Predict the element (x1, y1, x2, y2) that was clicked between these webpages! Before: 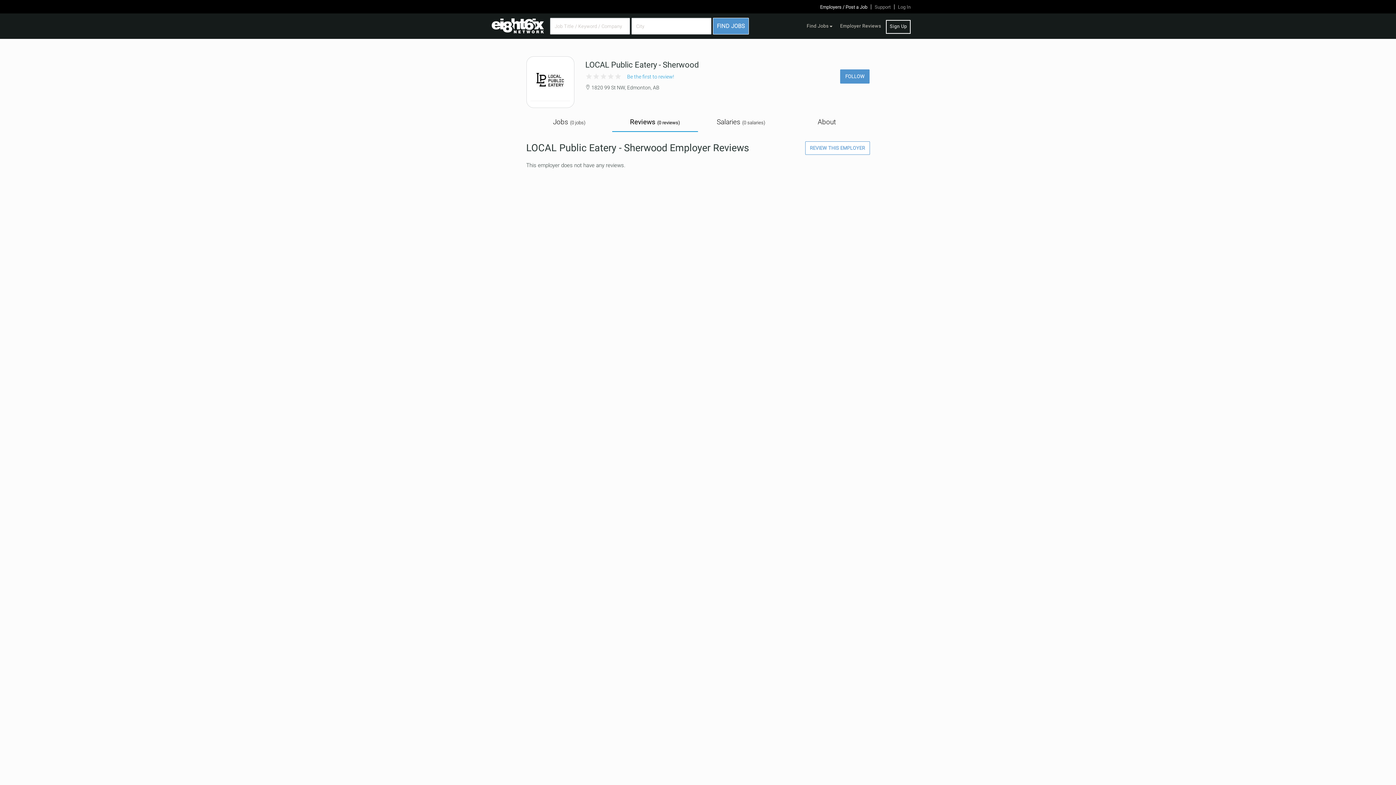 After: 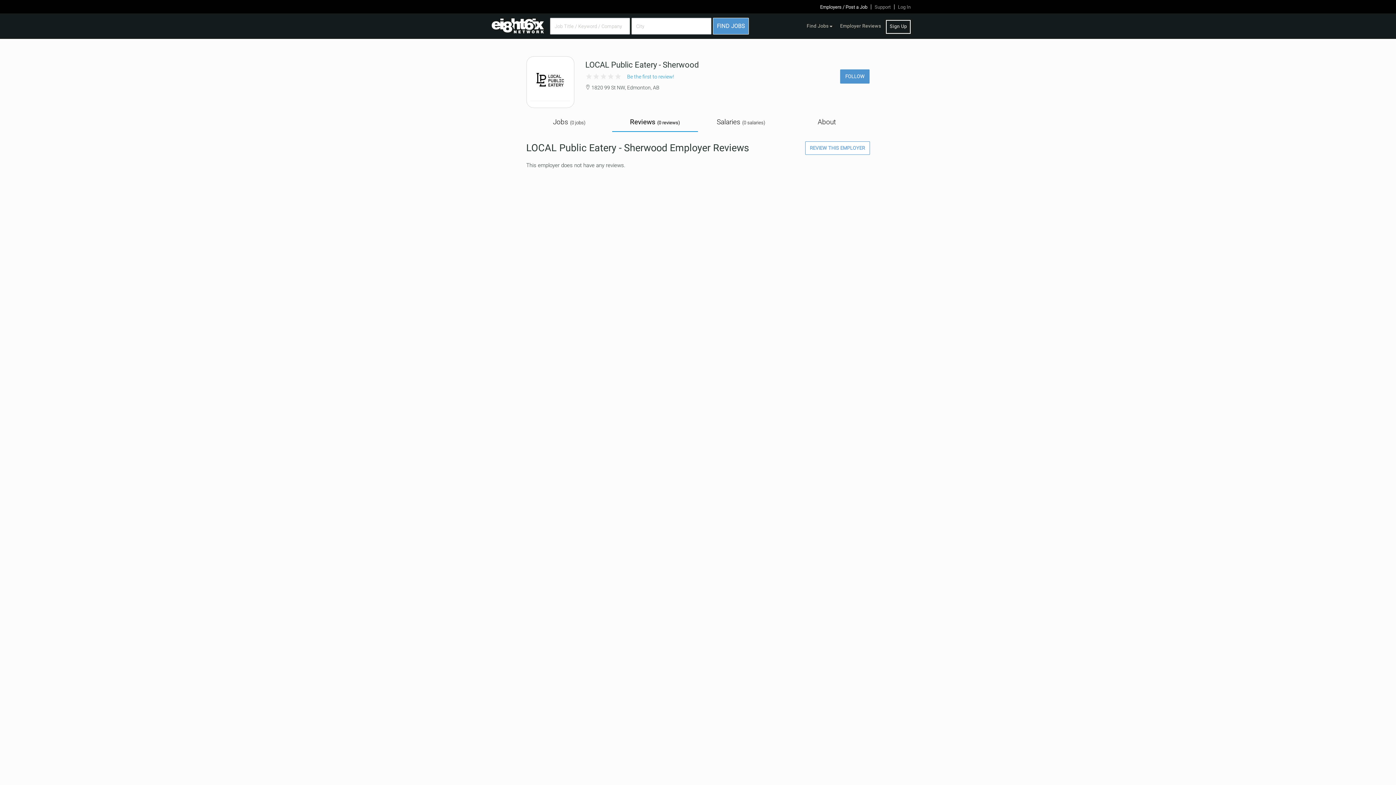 Action: label: 5.0 bbox: (614, 72, 621, 79)